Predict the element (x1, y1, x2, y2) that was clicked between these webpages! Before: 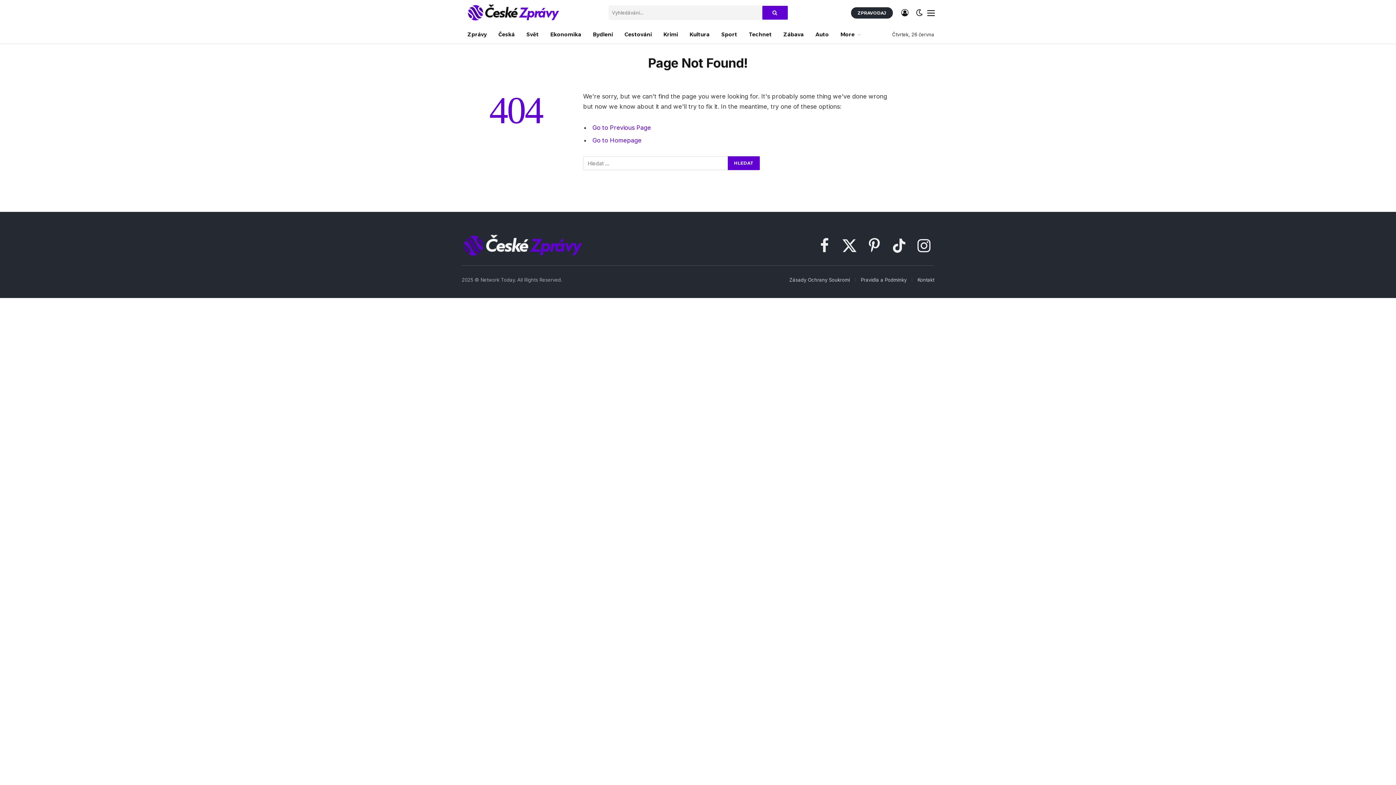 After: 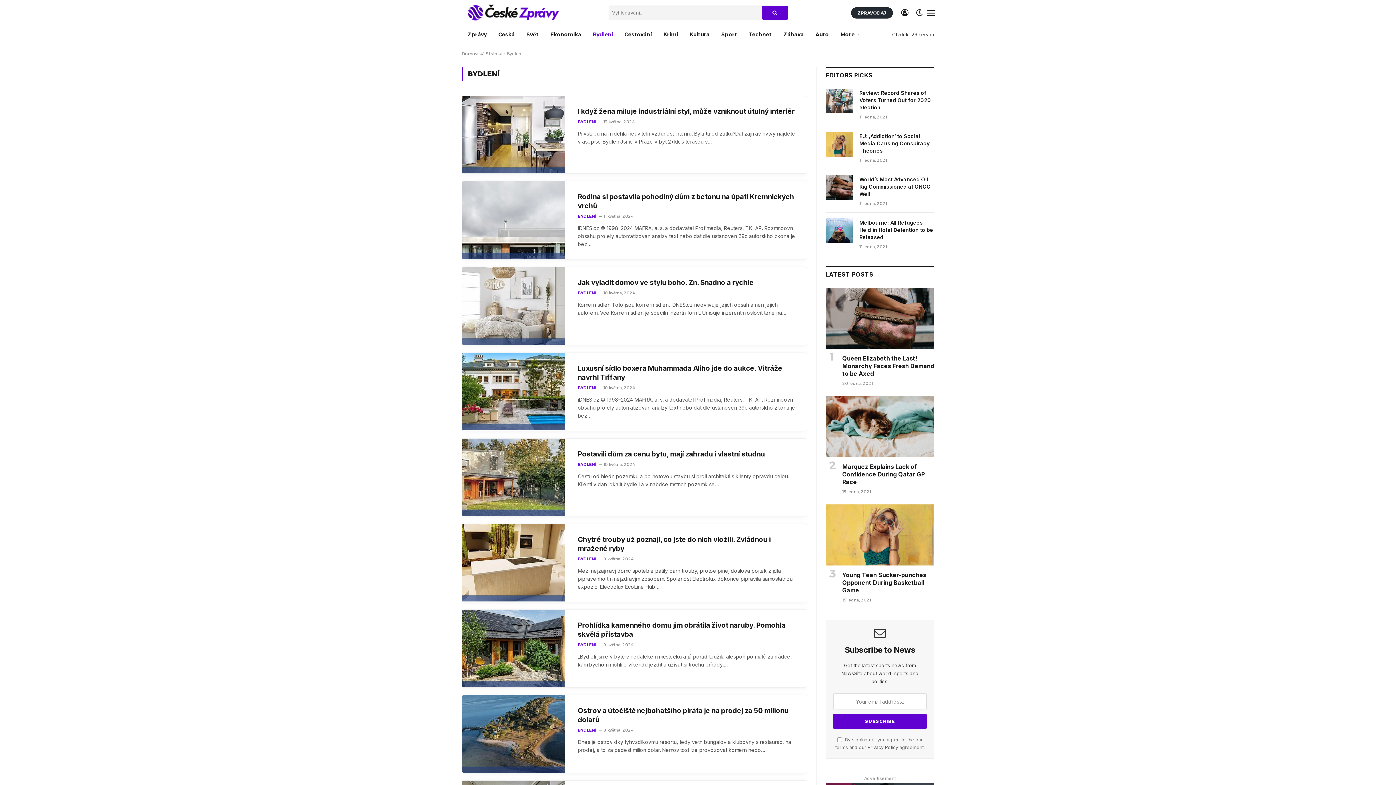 Action: bbox: (587, 25, 618, 43) label: Bydlení